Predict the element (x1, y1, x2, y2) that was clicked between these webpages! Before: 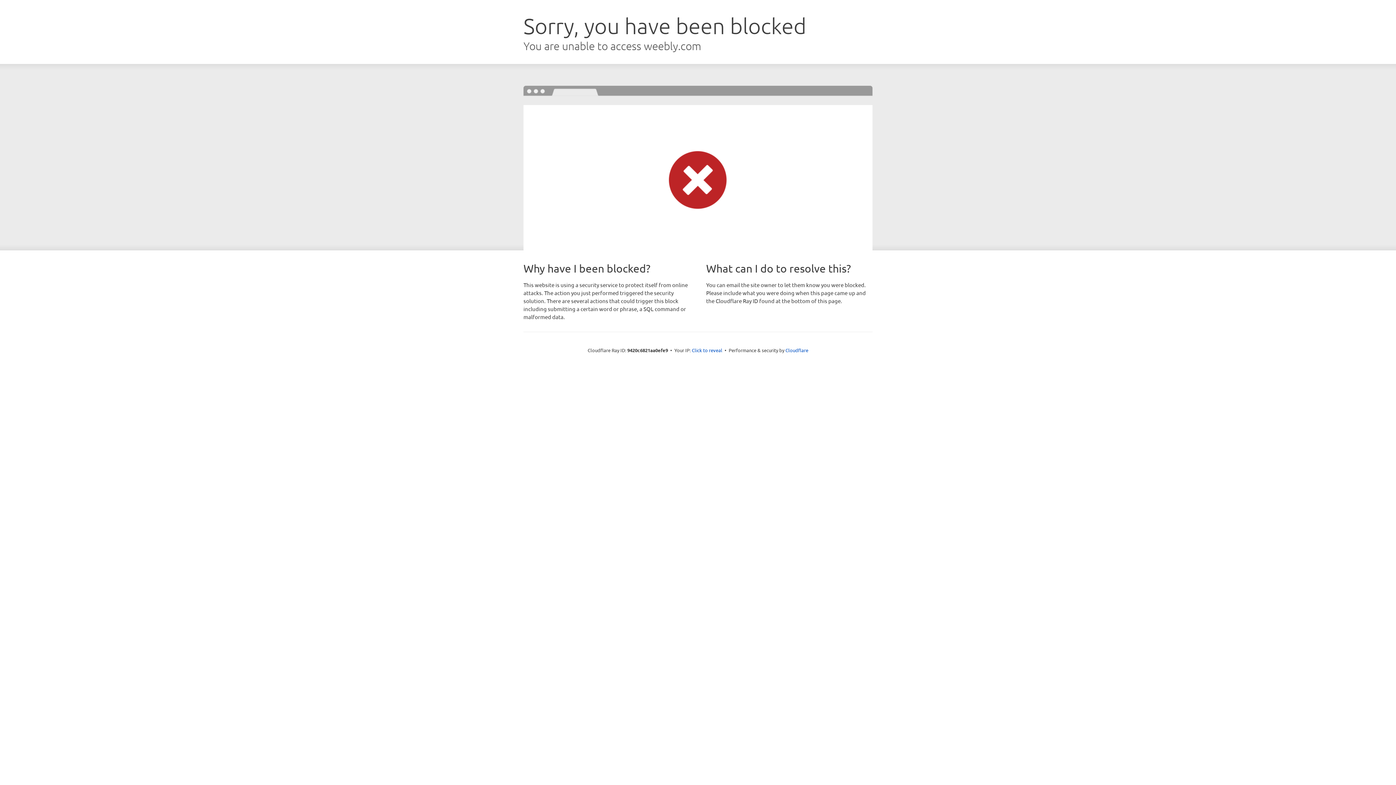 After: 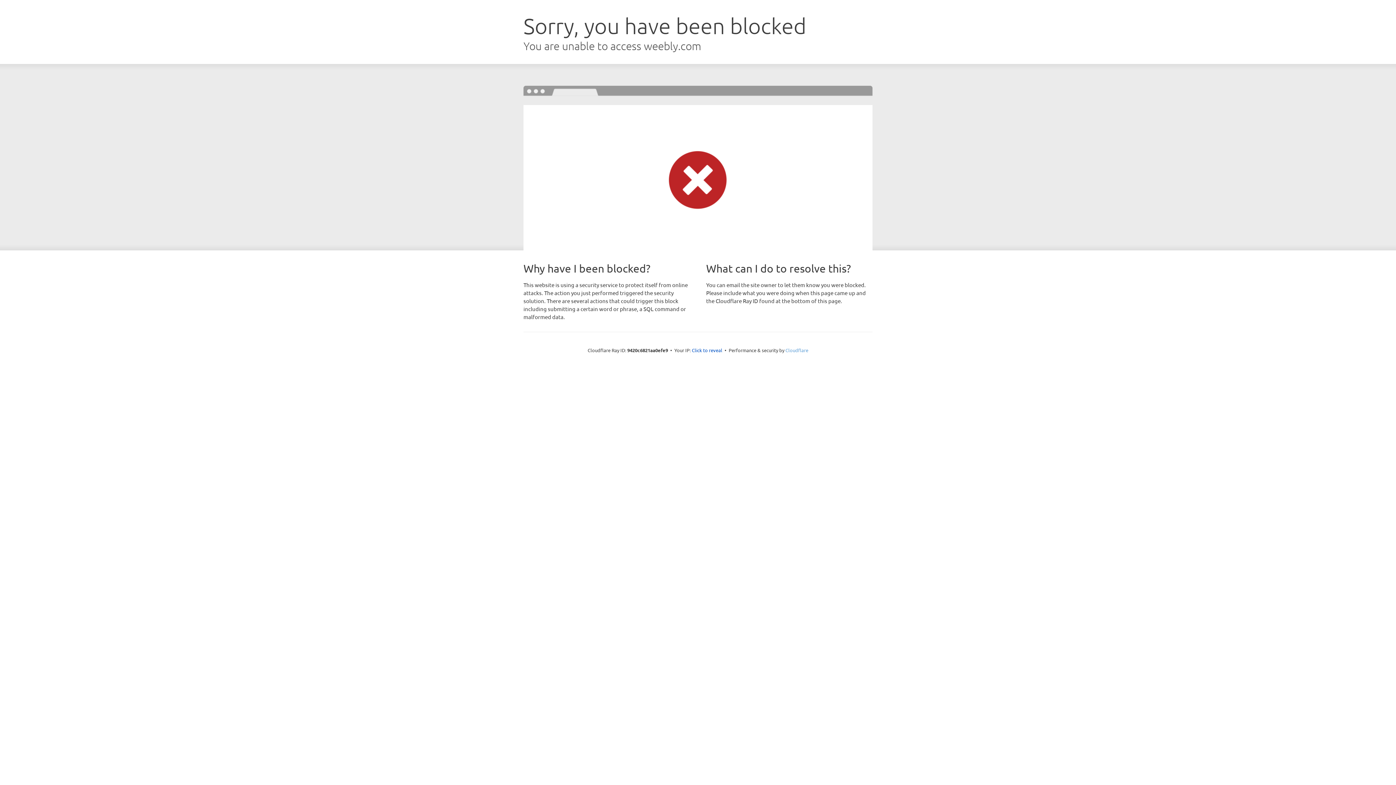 Action: label: Cloudflare bbox: (785, 347, 808, 353)